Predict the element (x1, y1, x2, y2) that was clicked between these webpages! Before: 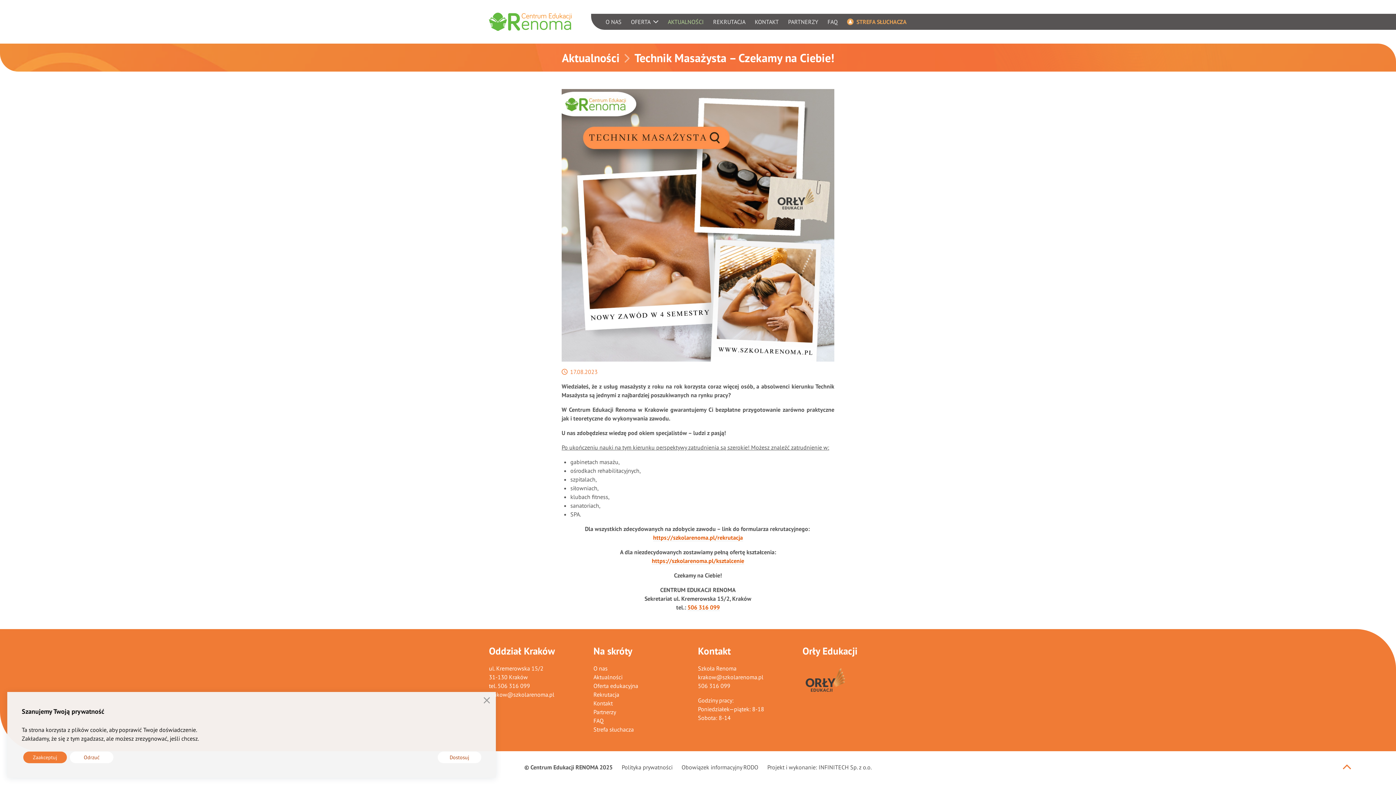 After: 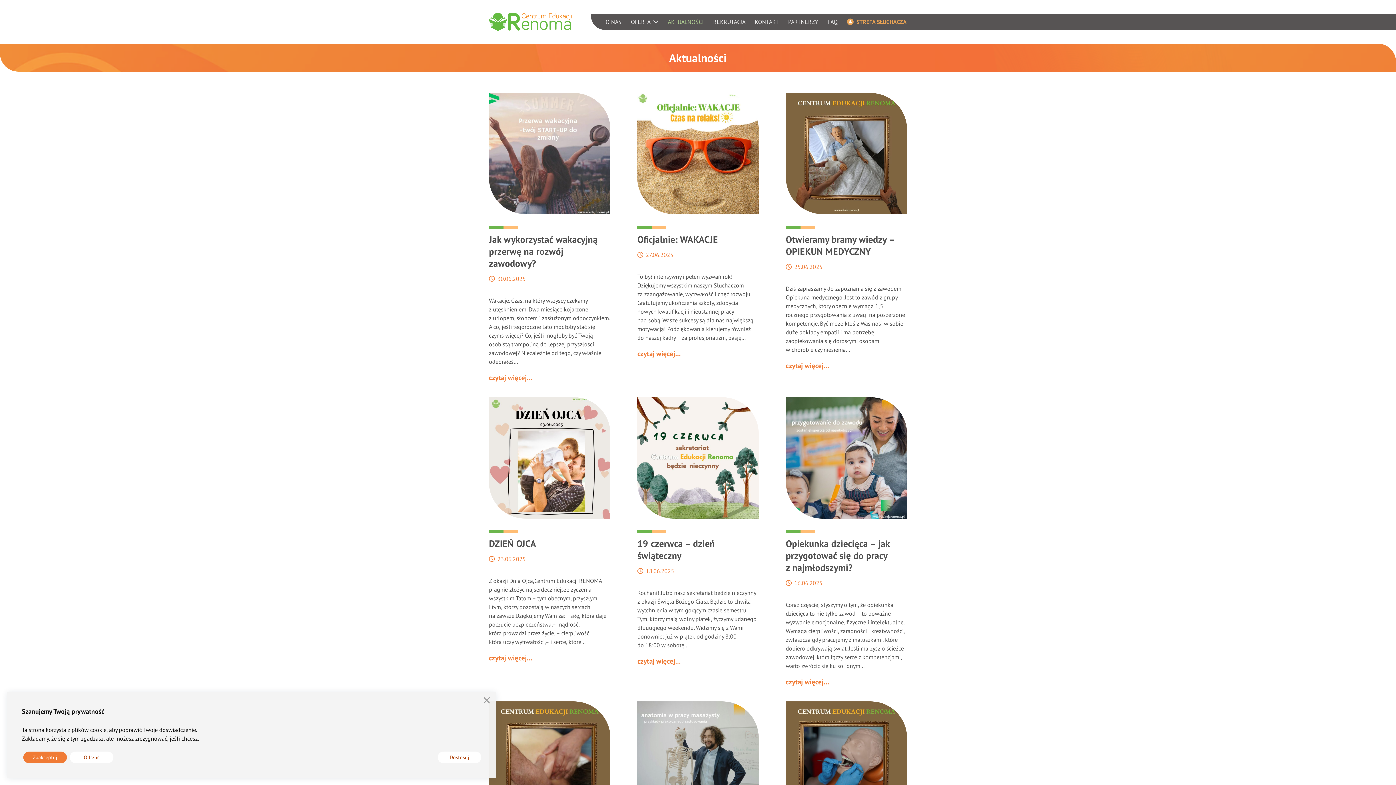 Action: label: Aktualności bbox: (593, 673, 622, 681)